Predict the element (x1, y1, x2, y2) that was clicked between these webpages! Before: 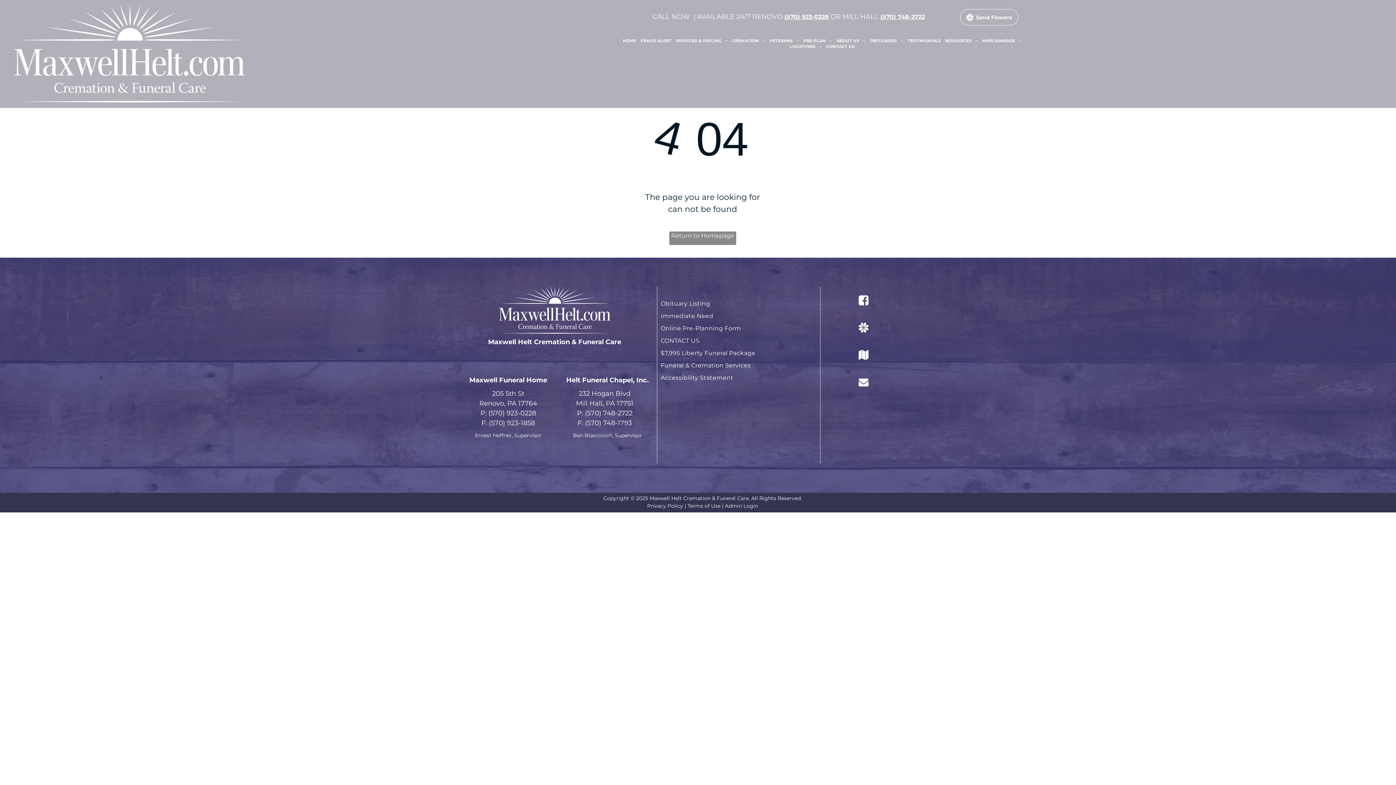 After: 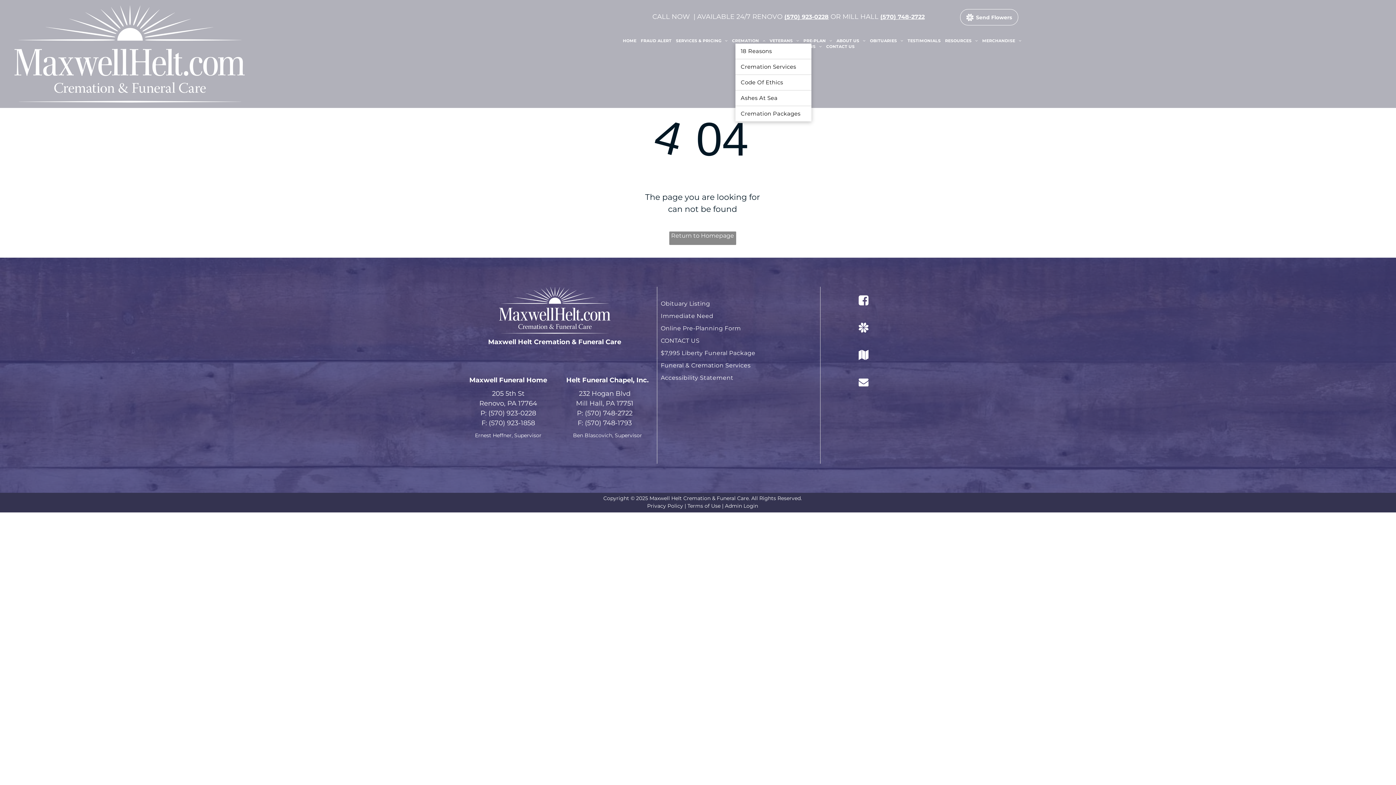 Action: label: CREMATION bbox: (730, 37, 767, 43)